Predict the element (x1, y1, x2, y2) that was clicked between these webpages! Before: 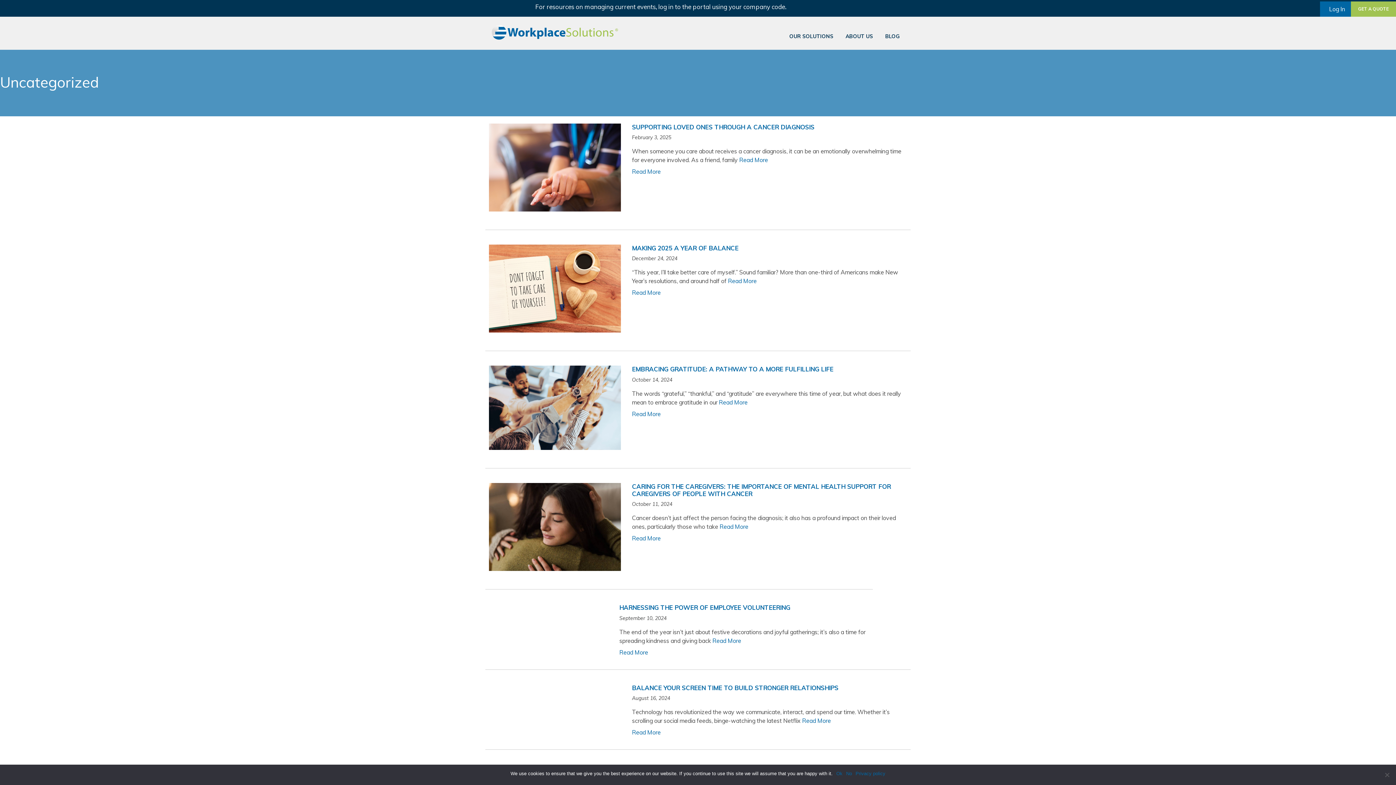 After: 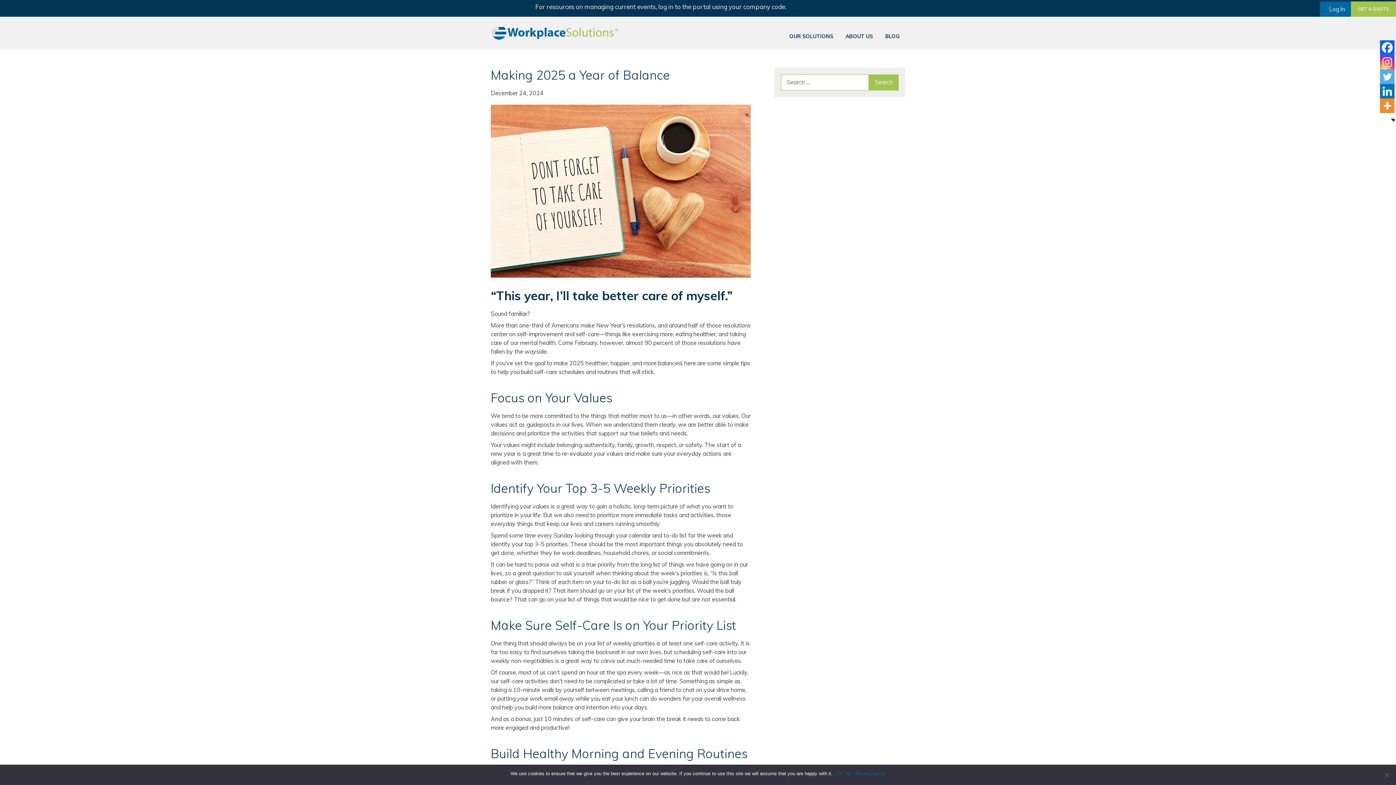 Action: bbox: (632, 289, 660, 296) label: Read More